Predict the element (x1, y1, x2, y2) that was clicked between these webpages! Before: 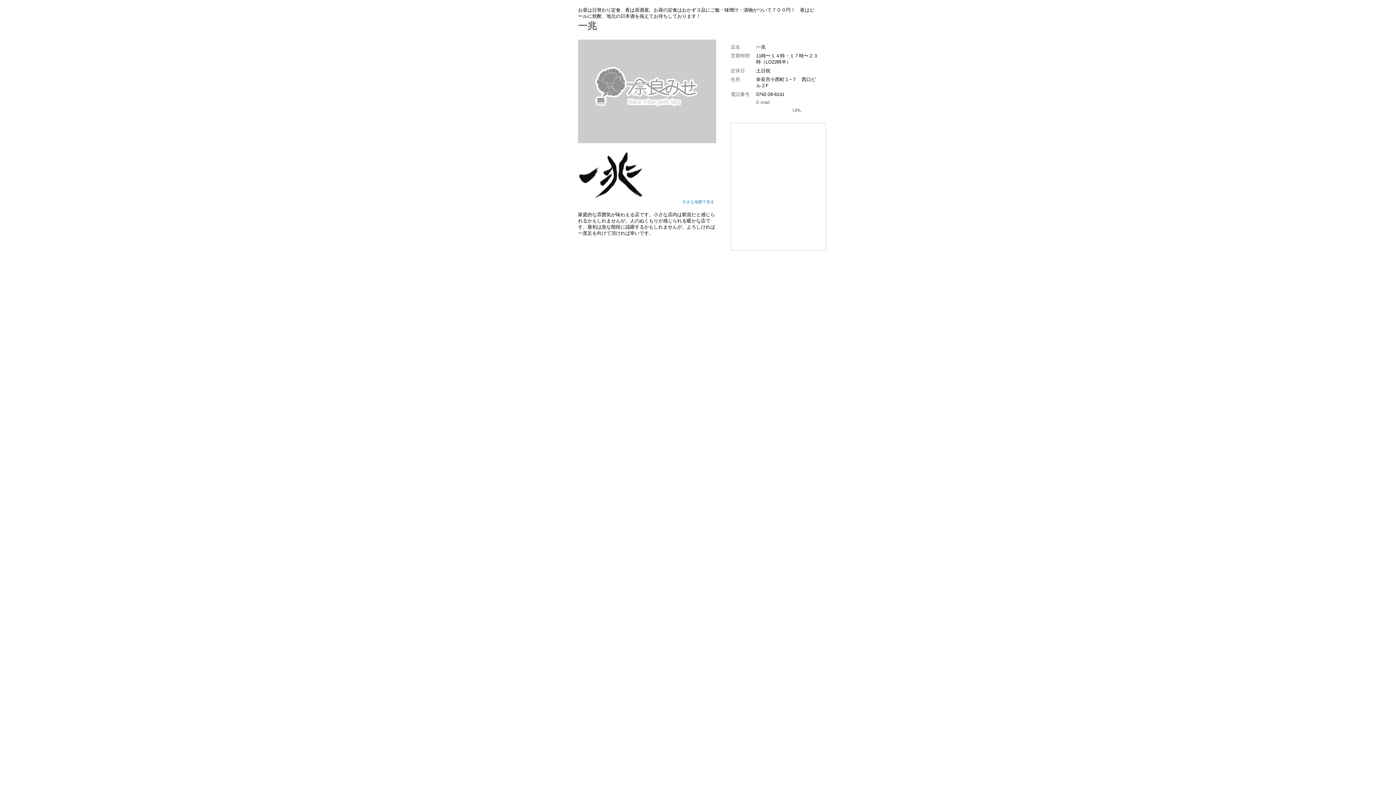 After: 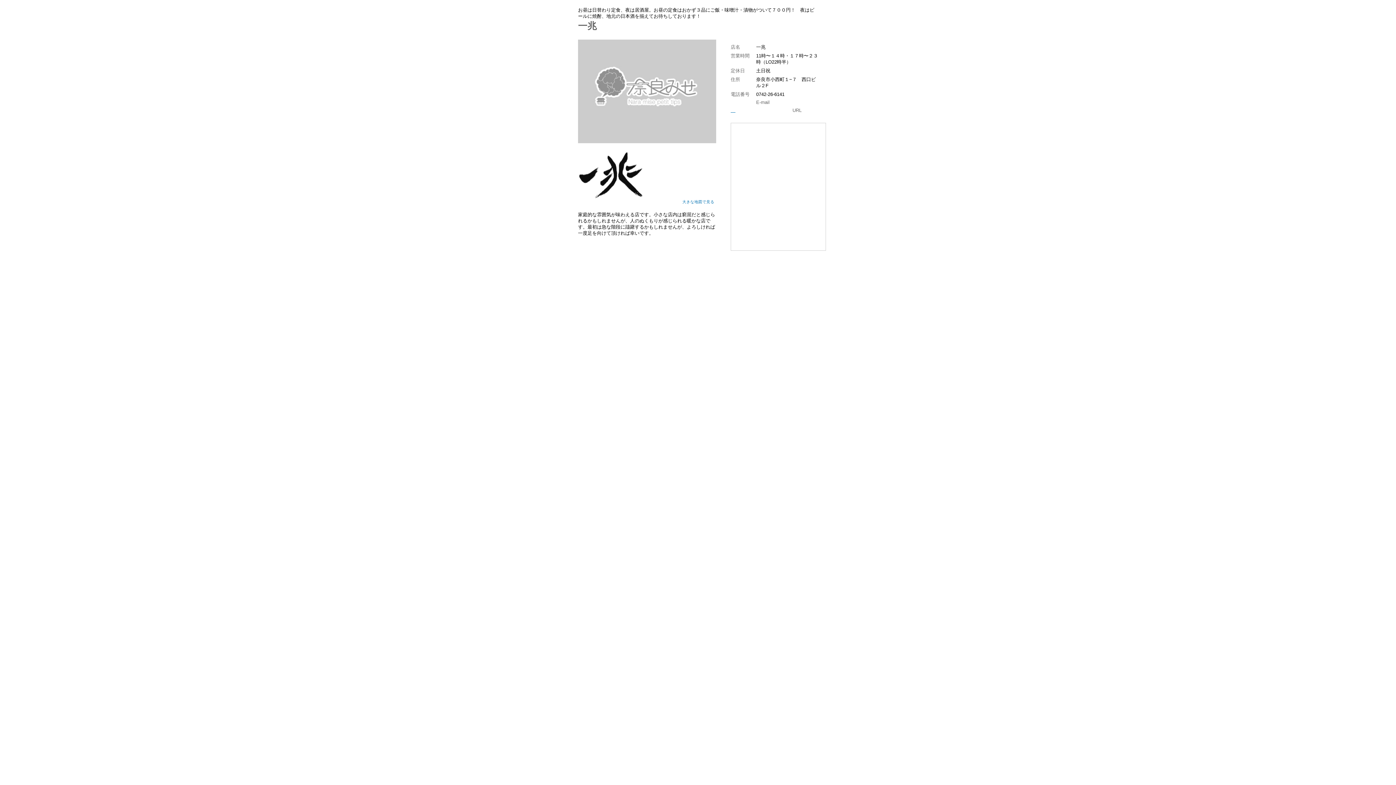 Action: label: 　 bbox: (730, 107, 735, 113)